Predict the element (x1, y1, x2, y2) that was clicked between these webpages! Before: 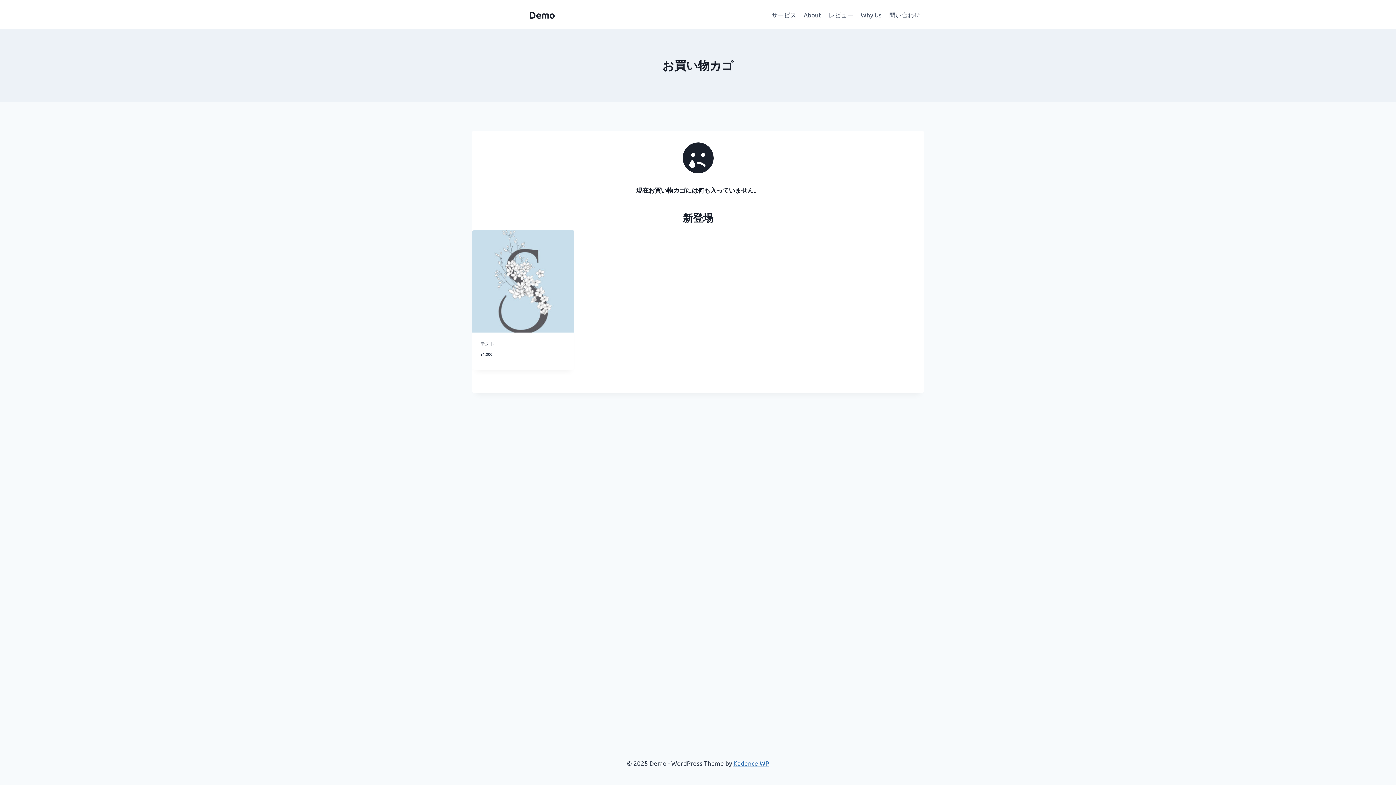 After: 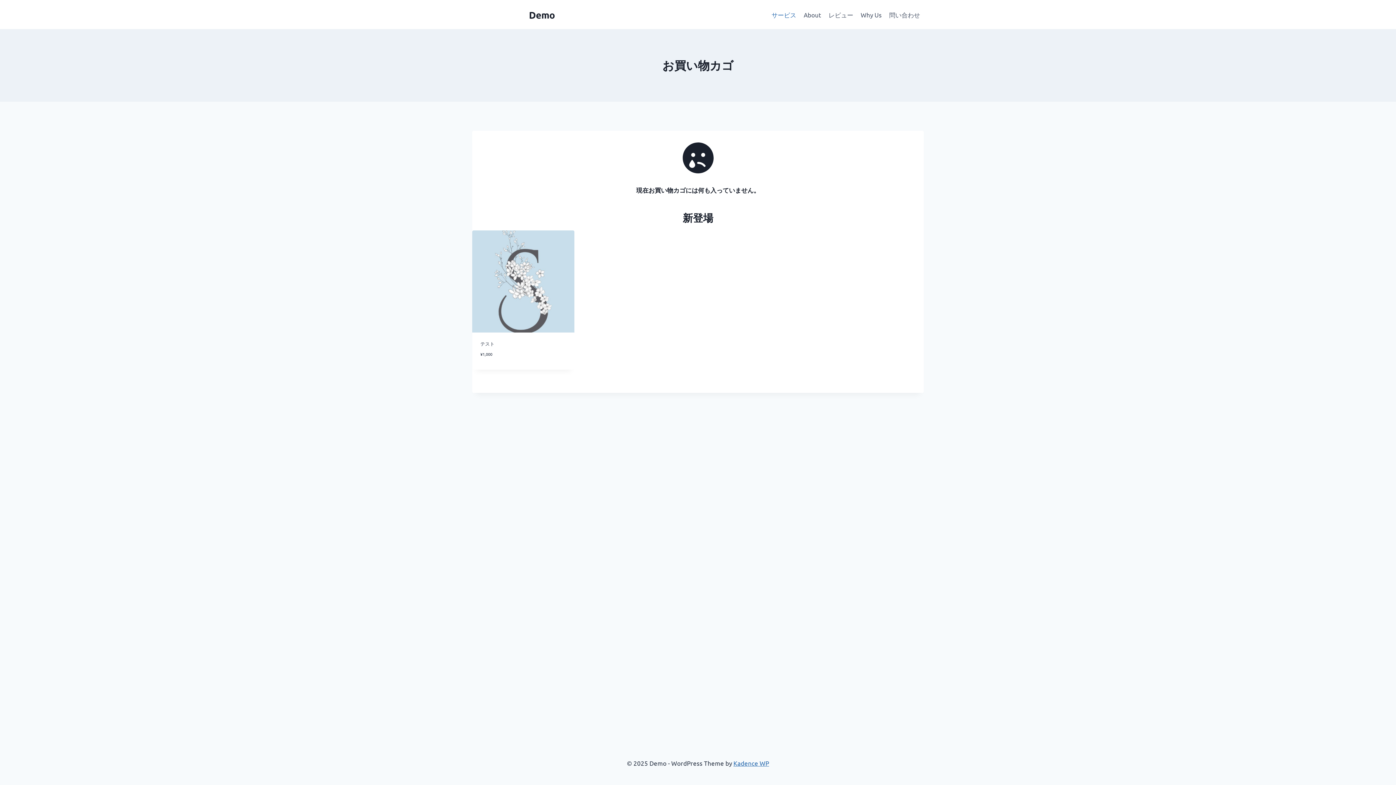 Action: label: サービス bbox: (768, 5, 800, 23)